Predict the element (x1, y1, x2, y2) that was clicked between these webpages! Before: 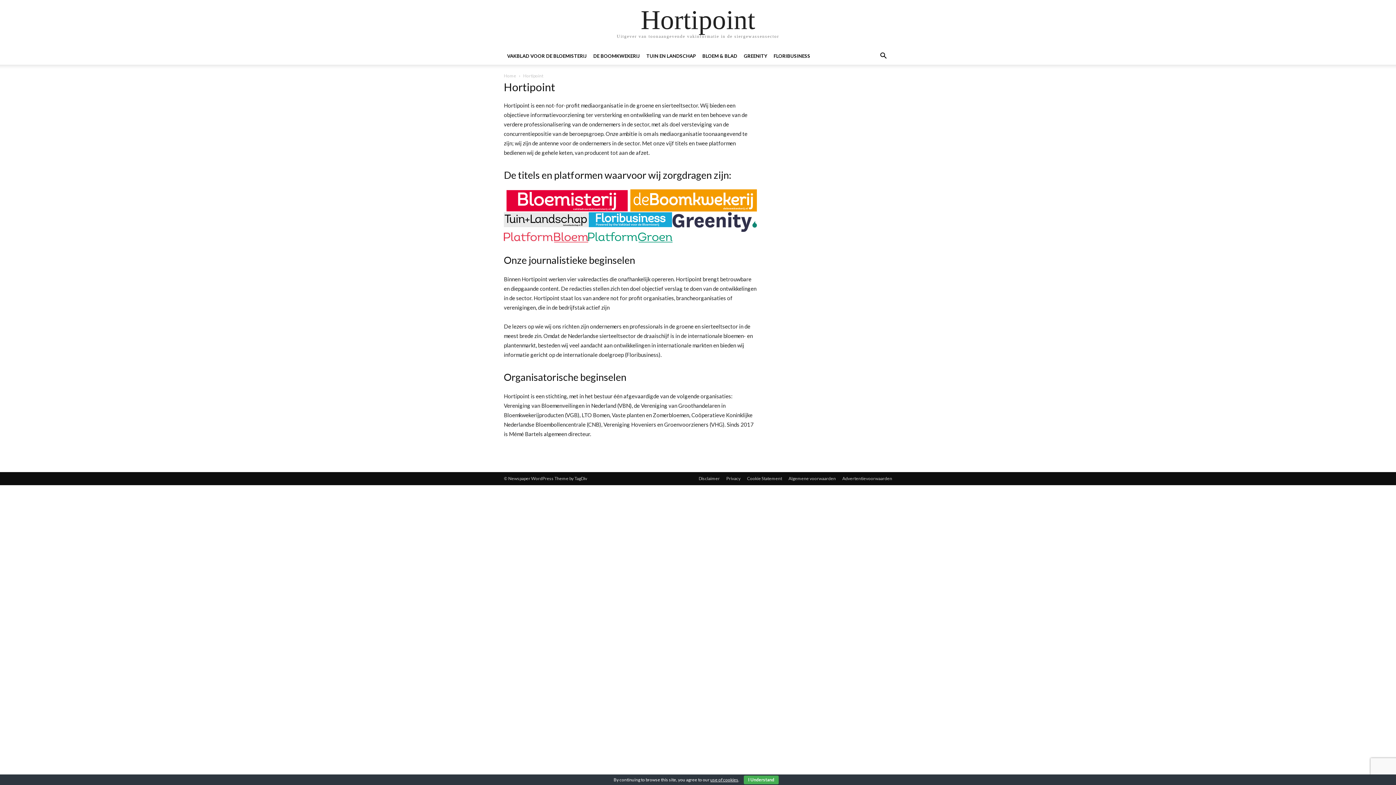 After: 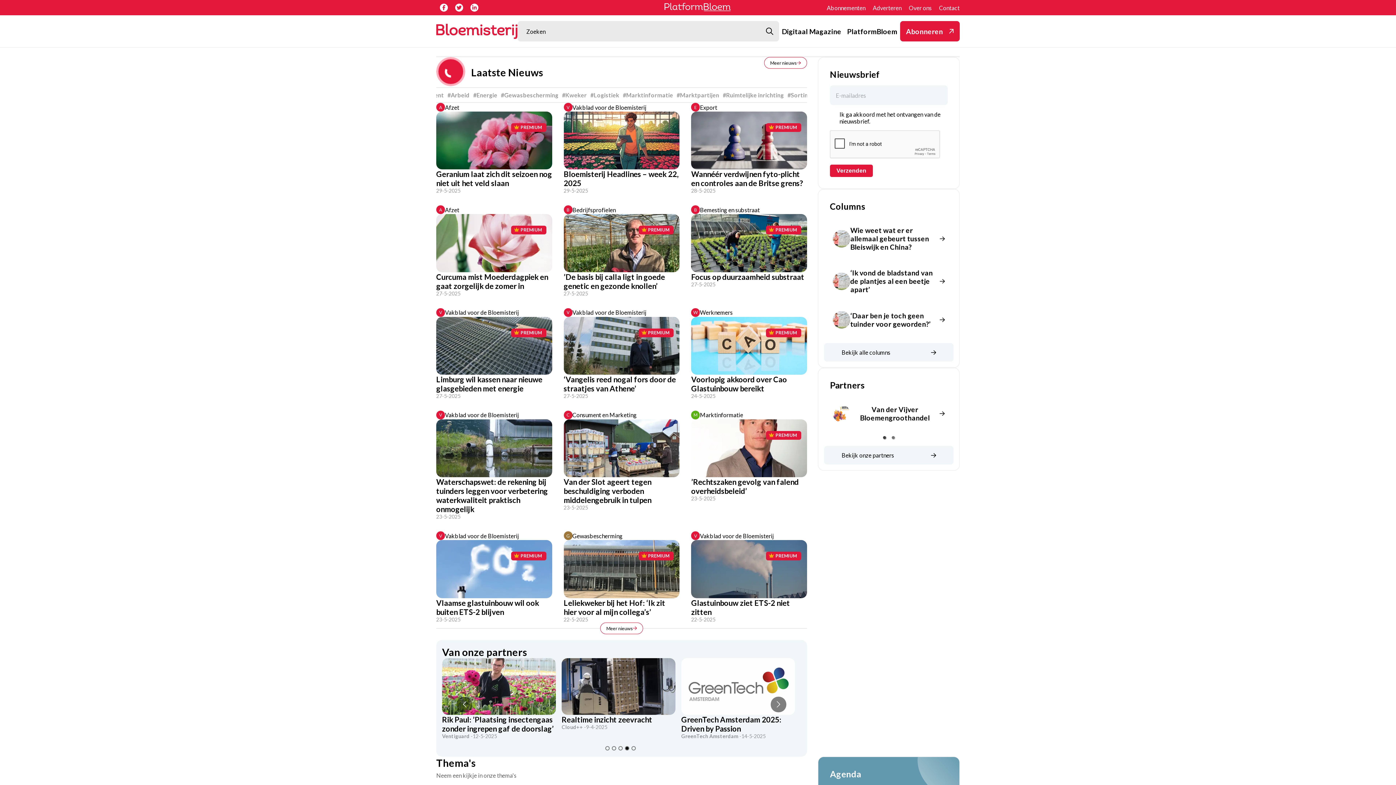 Action: bbox: (504, 189, 630, 212)